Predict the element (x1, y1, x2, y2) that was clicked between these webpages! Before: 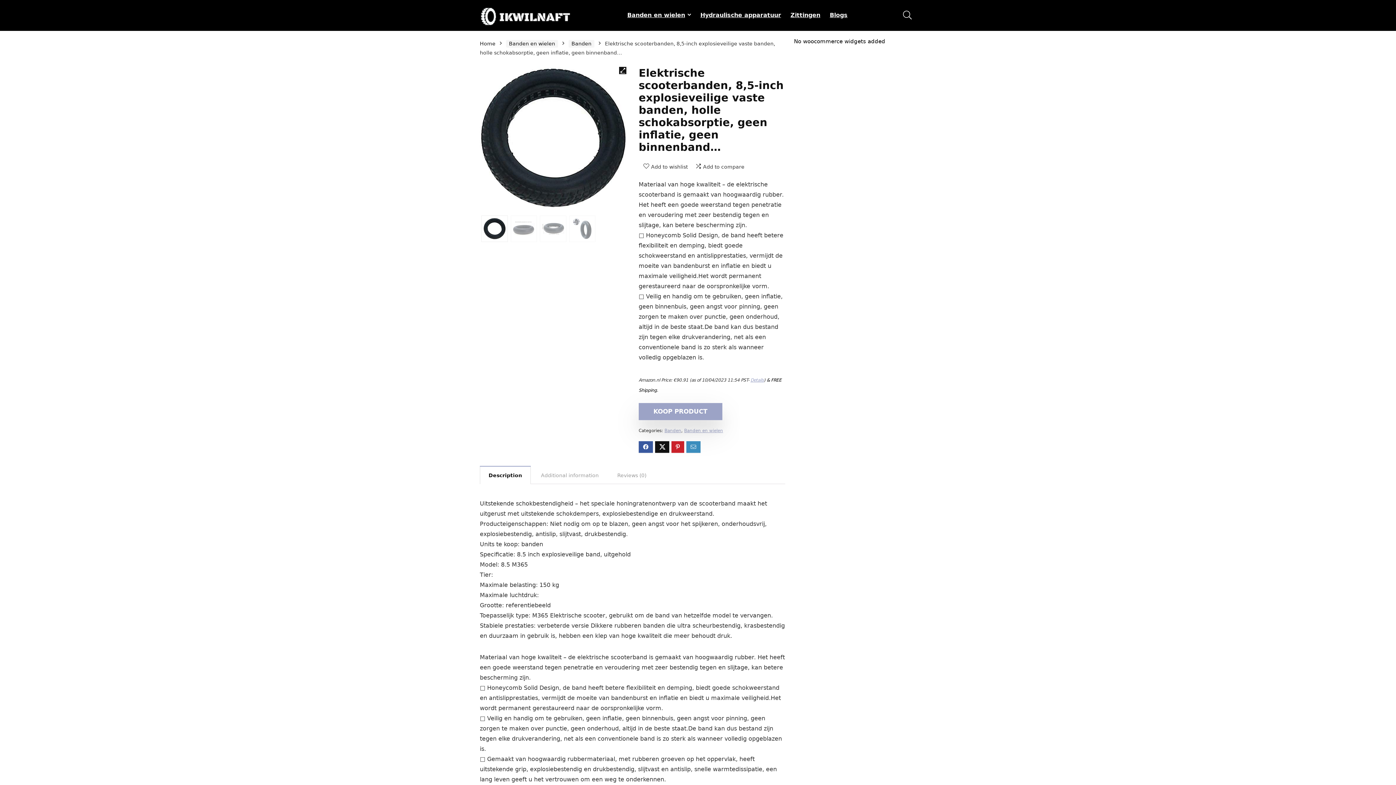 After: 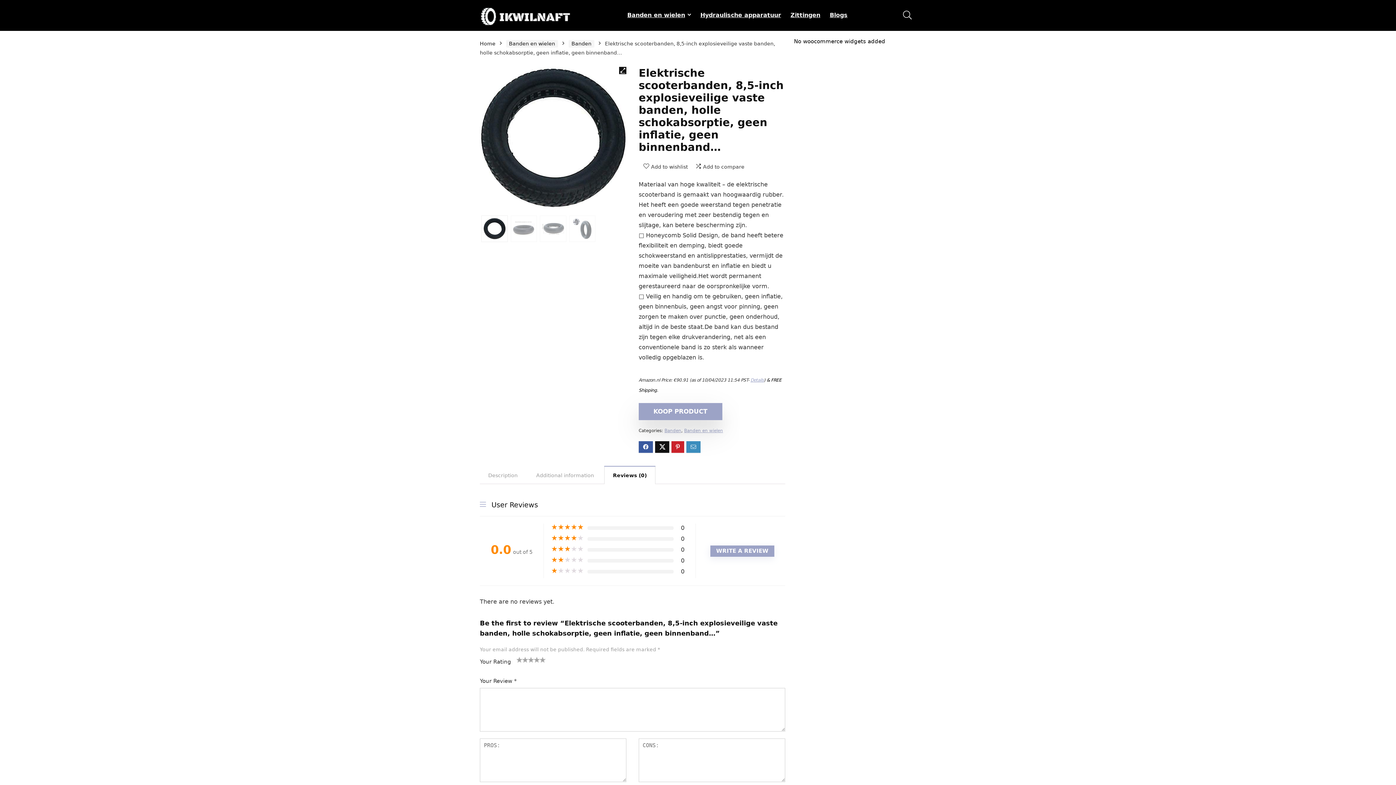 Action: label: Reviews (0) bbox: (609, 466, 654, 484)